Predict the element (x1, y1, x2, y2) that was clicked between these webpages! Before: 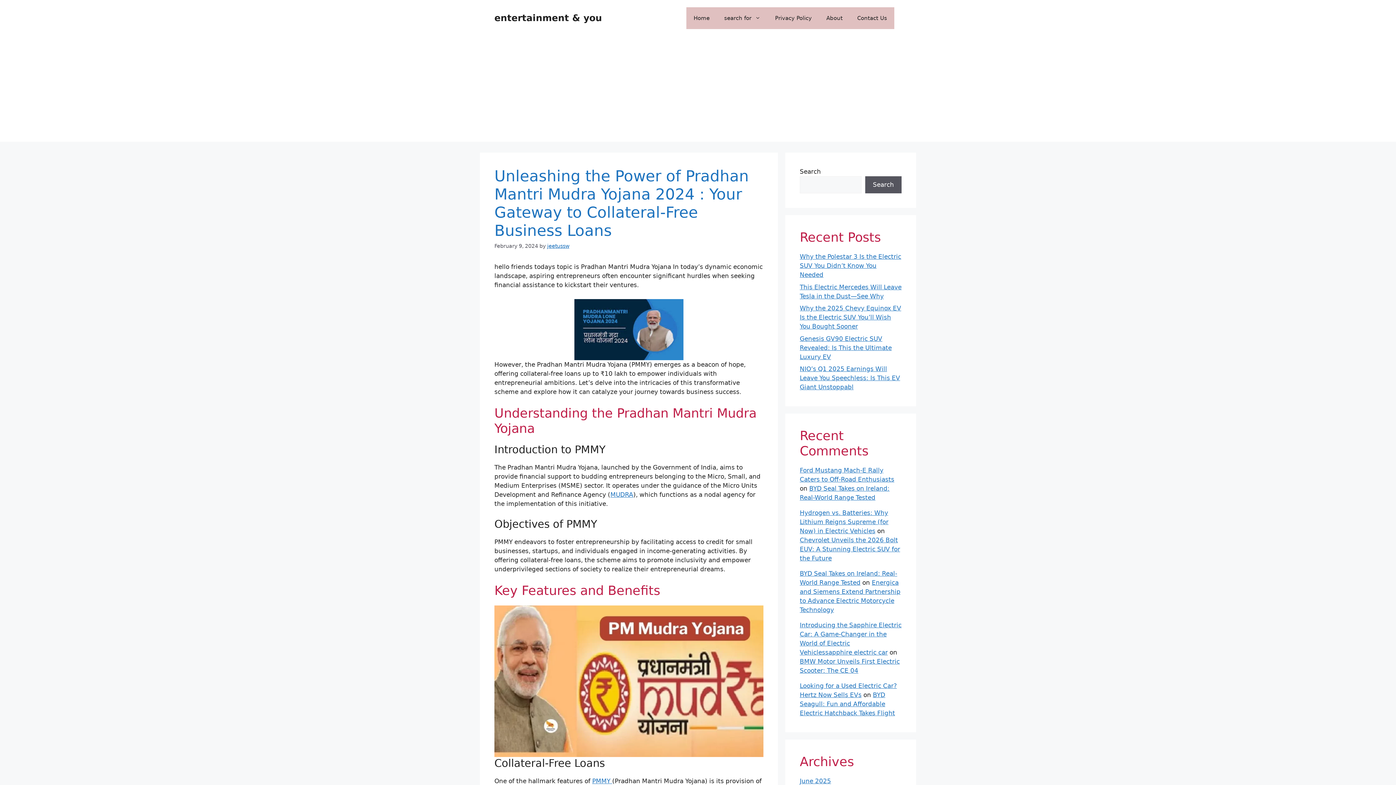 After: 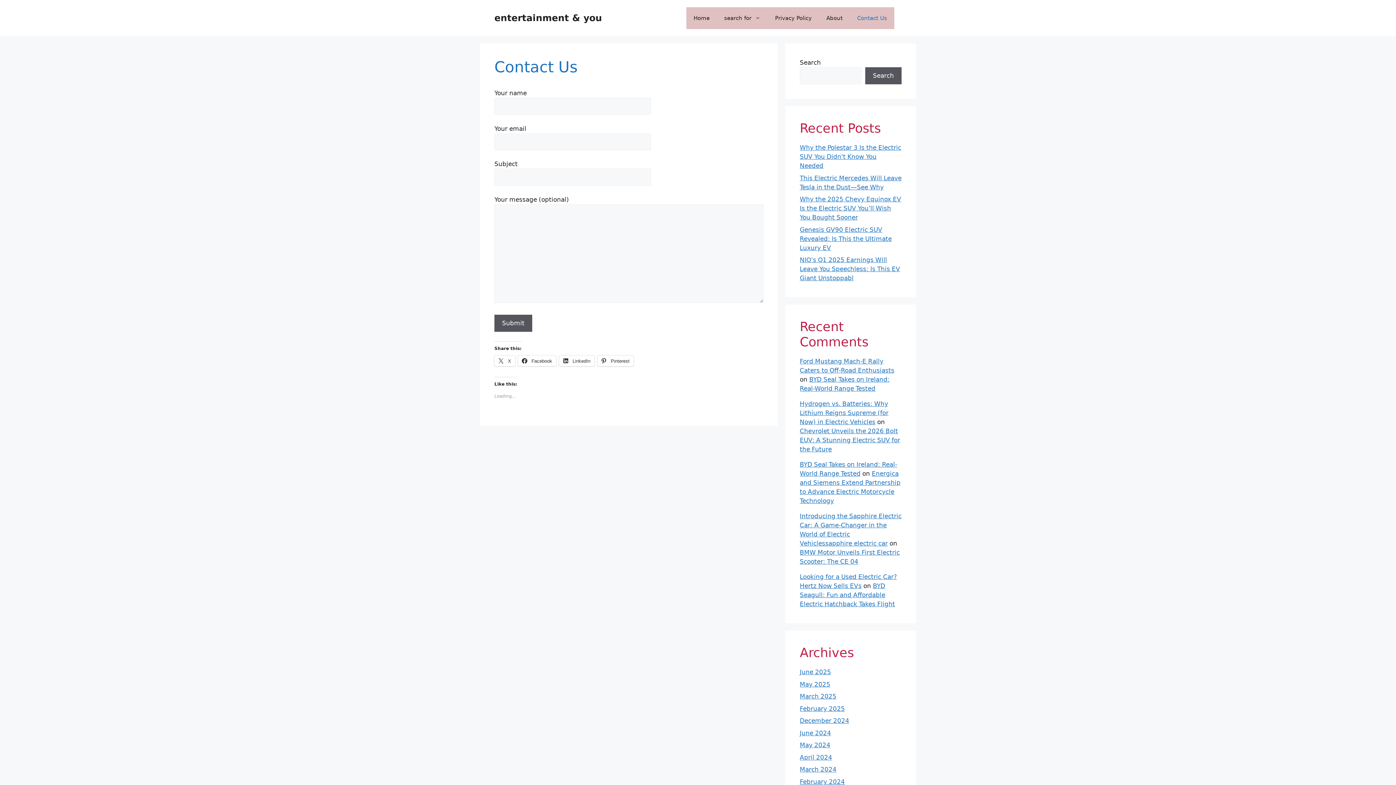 Action: bbox: (850, 7, 894, 29) label: Contact Us